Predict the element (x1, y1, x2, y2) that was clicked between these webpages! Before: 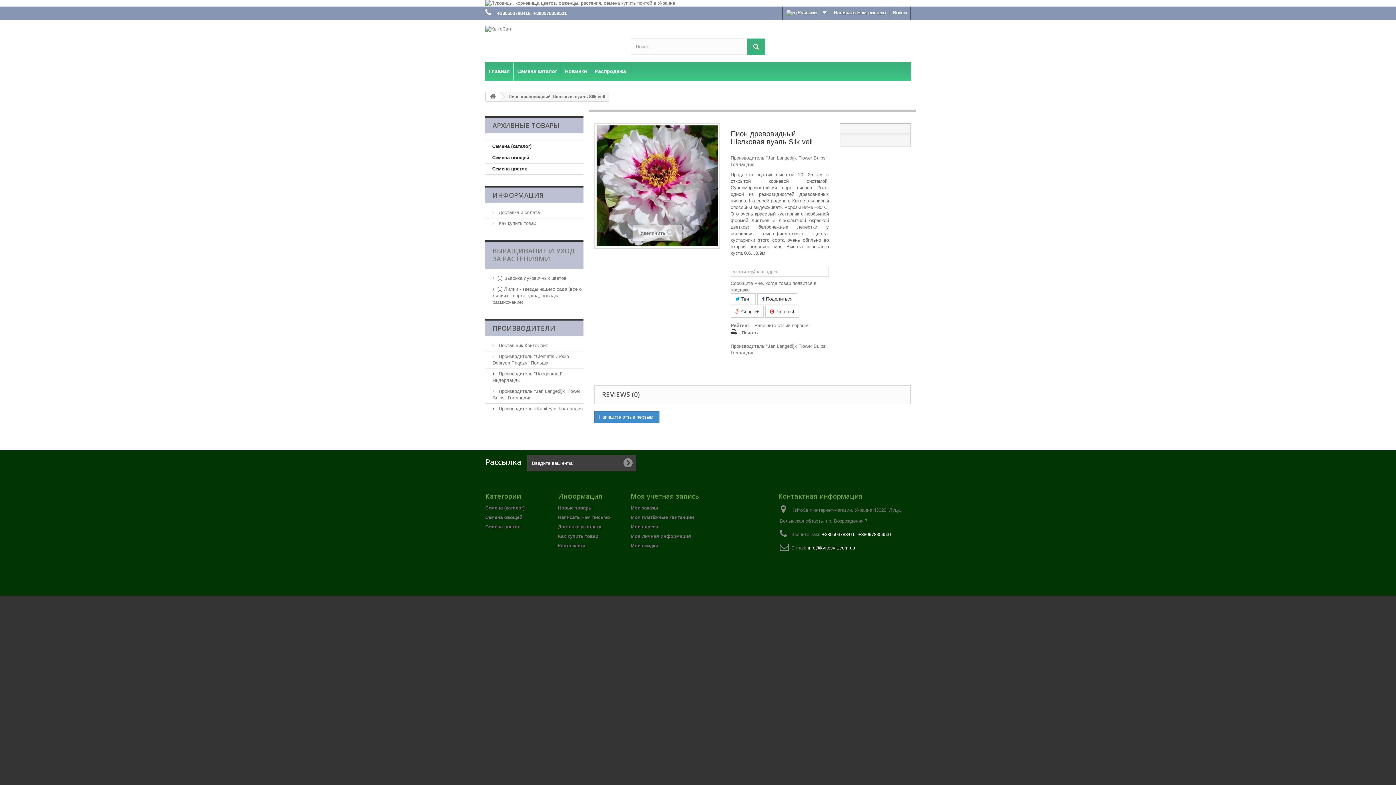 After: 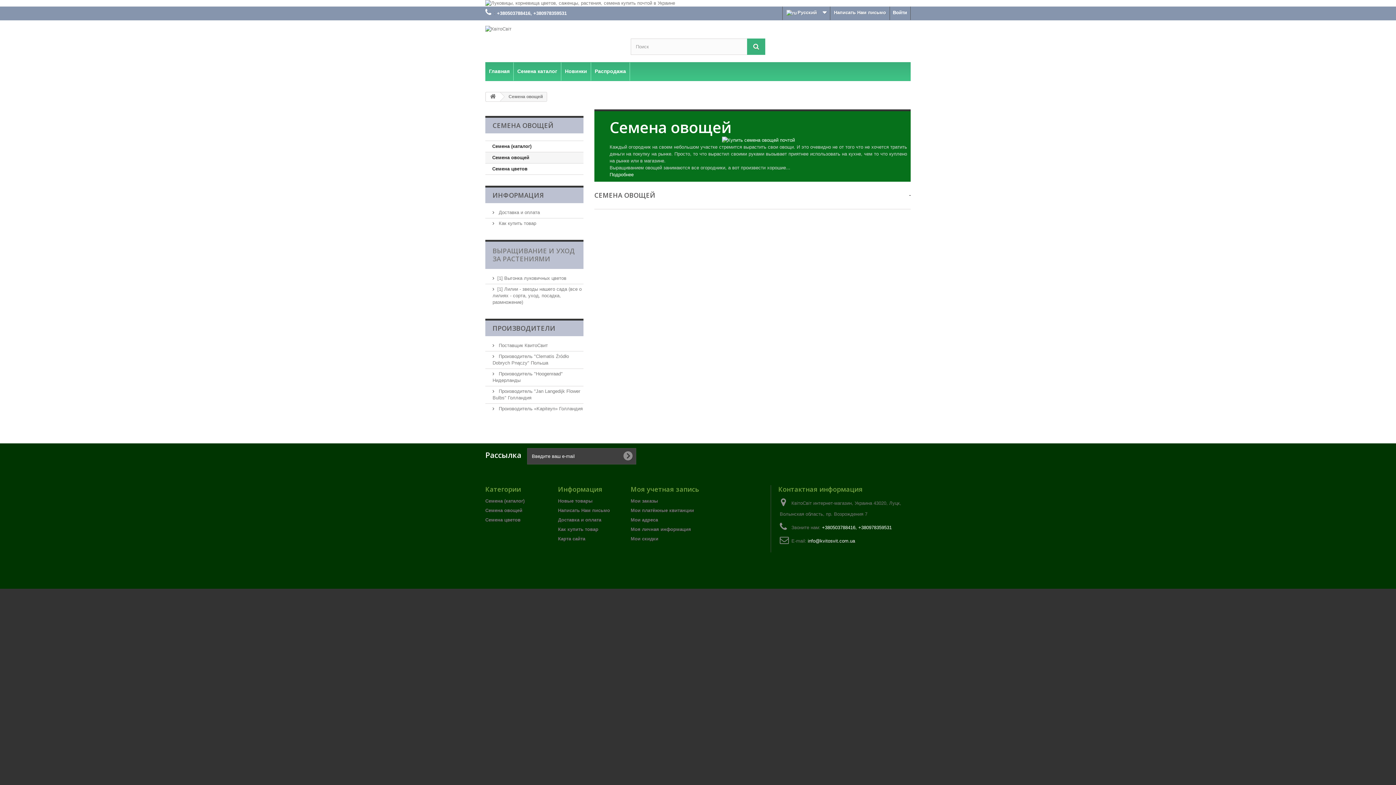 Action: label: Семена овощей bbox: (485, 152, 583, 163)